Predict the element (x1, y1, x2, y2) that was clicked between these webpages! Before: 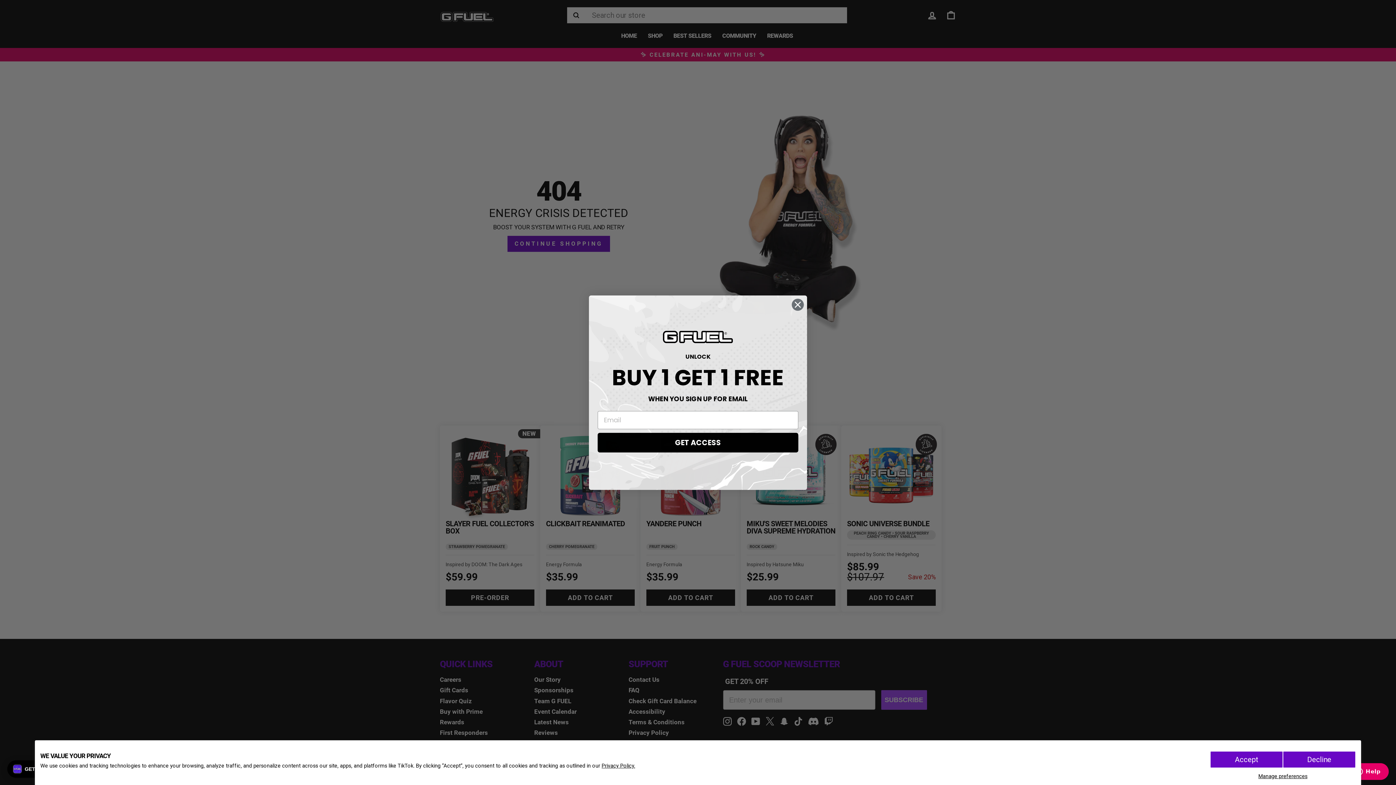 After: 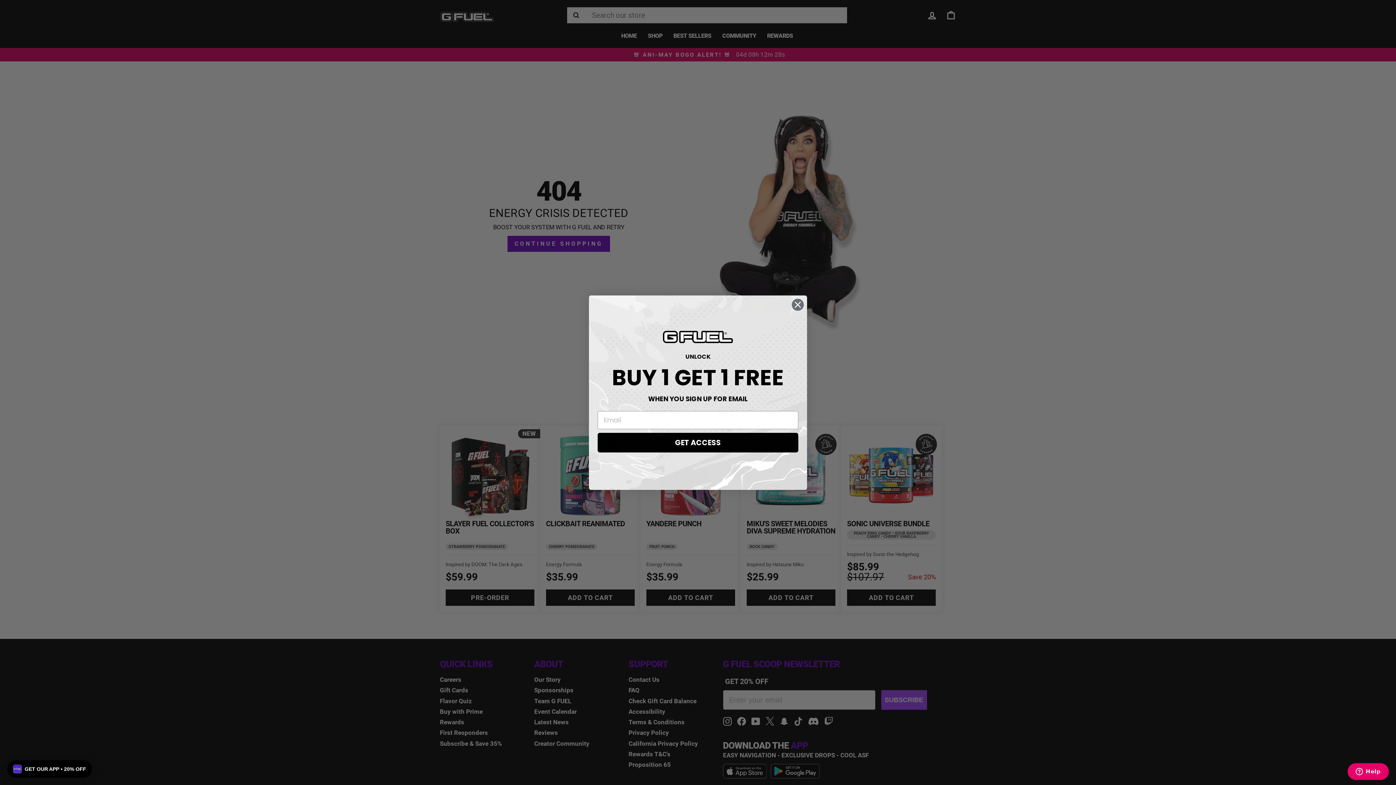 Action: label: Accept bbox: (1210, 751, 1283, 768)